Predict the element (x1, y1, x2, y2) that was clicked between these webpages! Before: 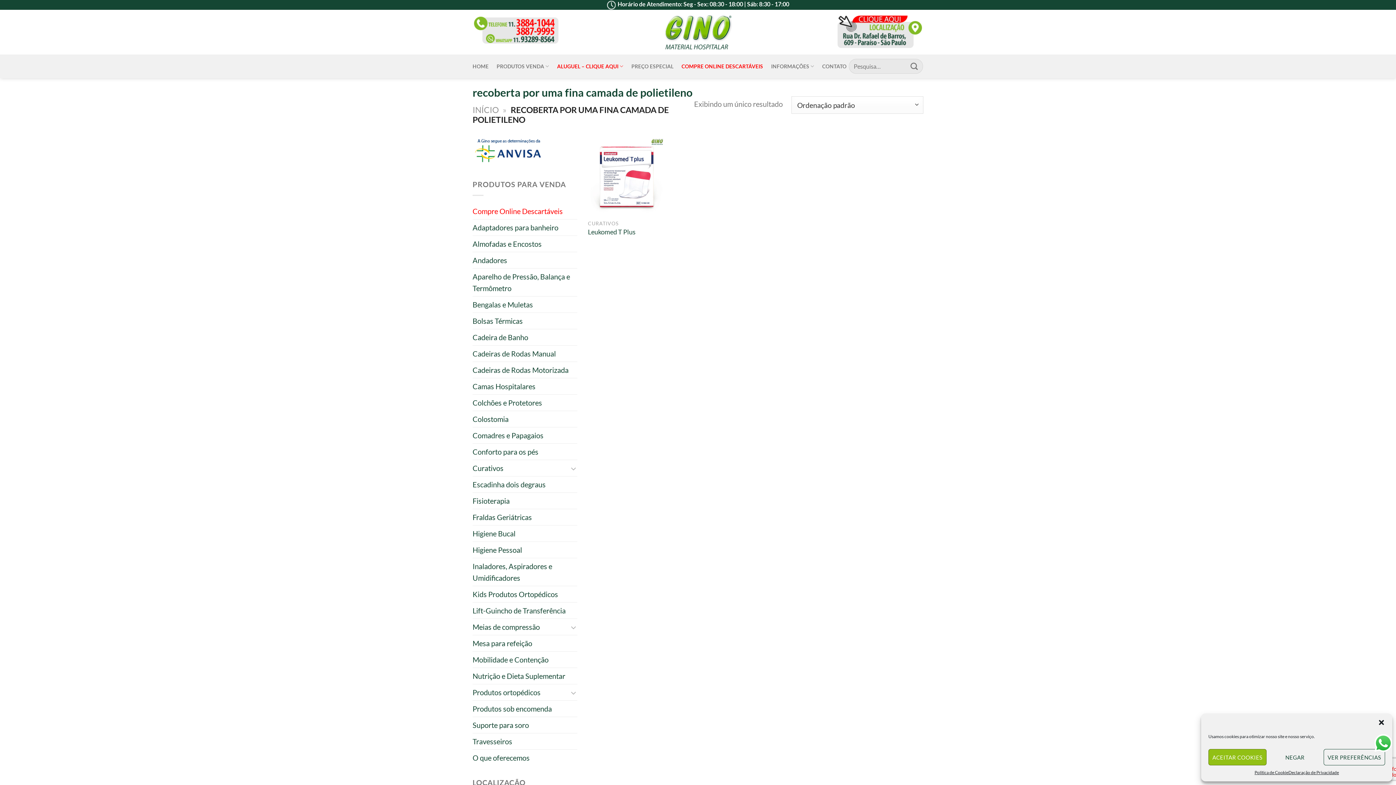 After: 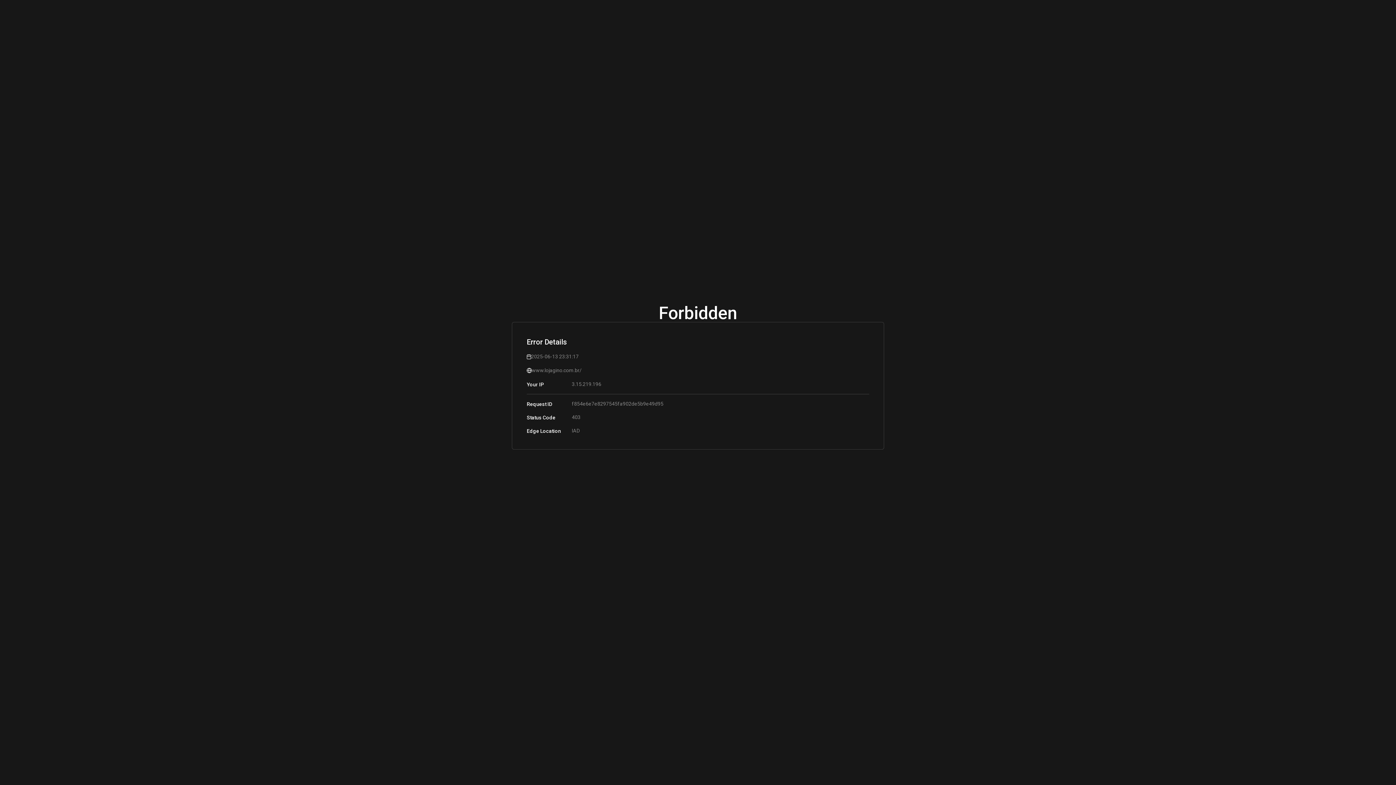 Action: bbox: (681, 54, 763, 78) label: COMPRE ONLINE DESCARTÁVEIS